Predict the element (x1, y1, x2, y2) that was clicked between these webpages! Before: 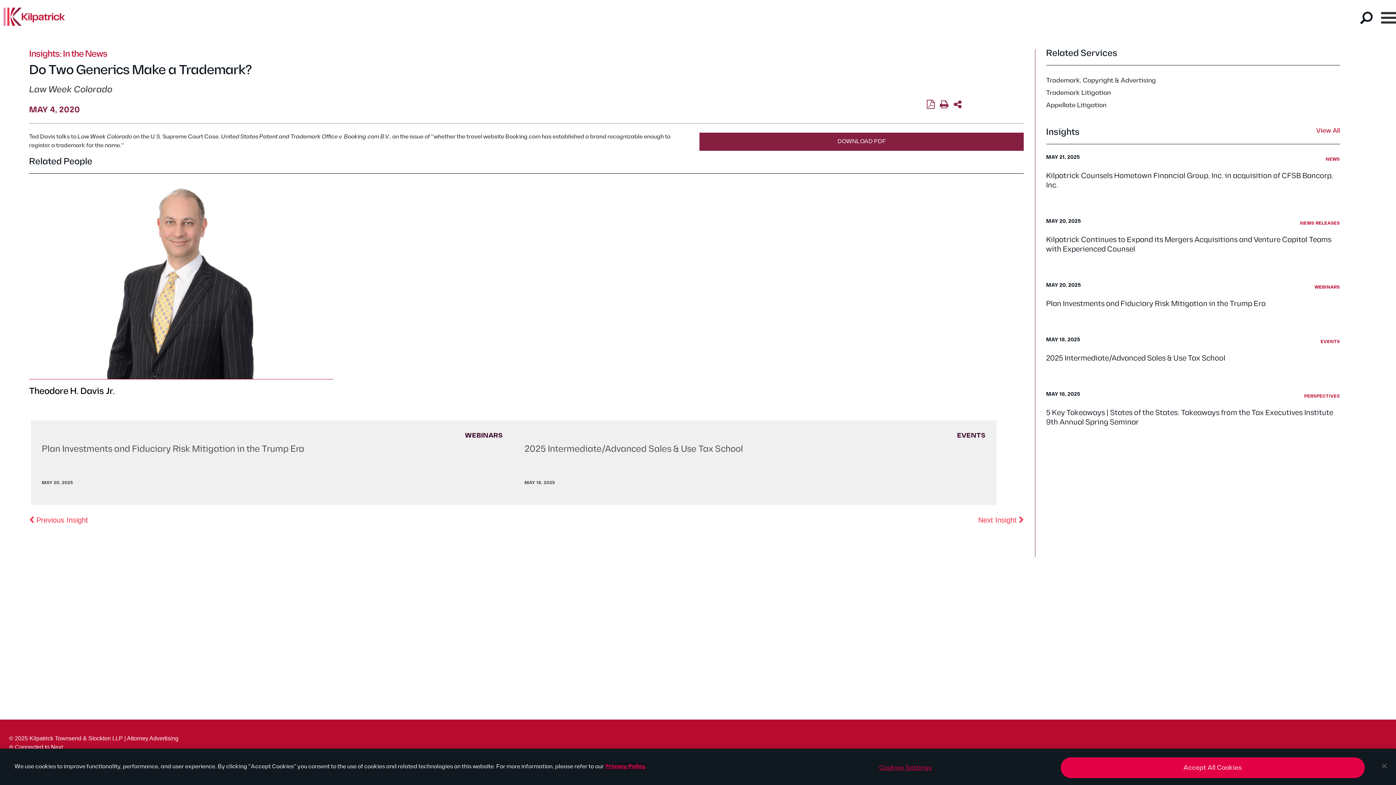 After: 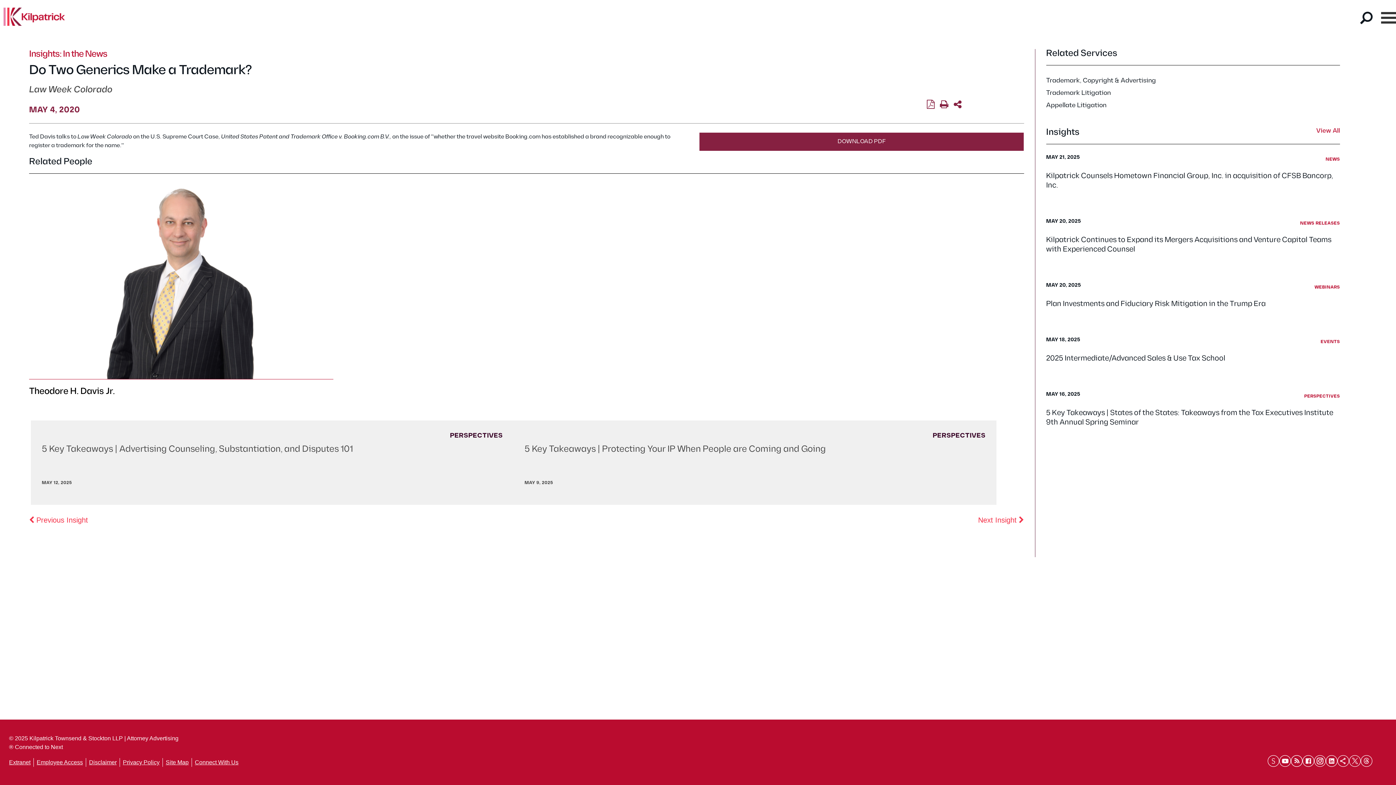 Action: label: Accept All Cookies bbox: (1060, 757, 1364, 778)